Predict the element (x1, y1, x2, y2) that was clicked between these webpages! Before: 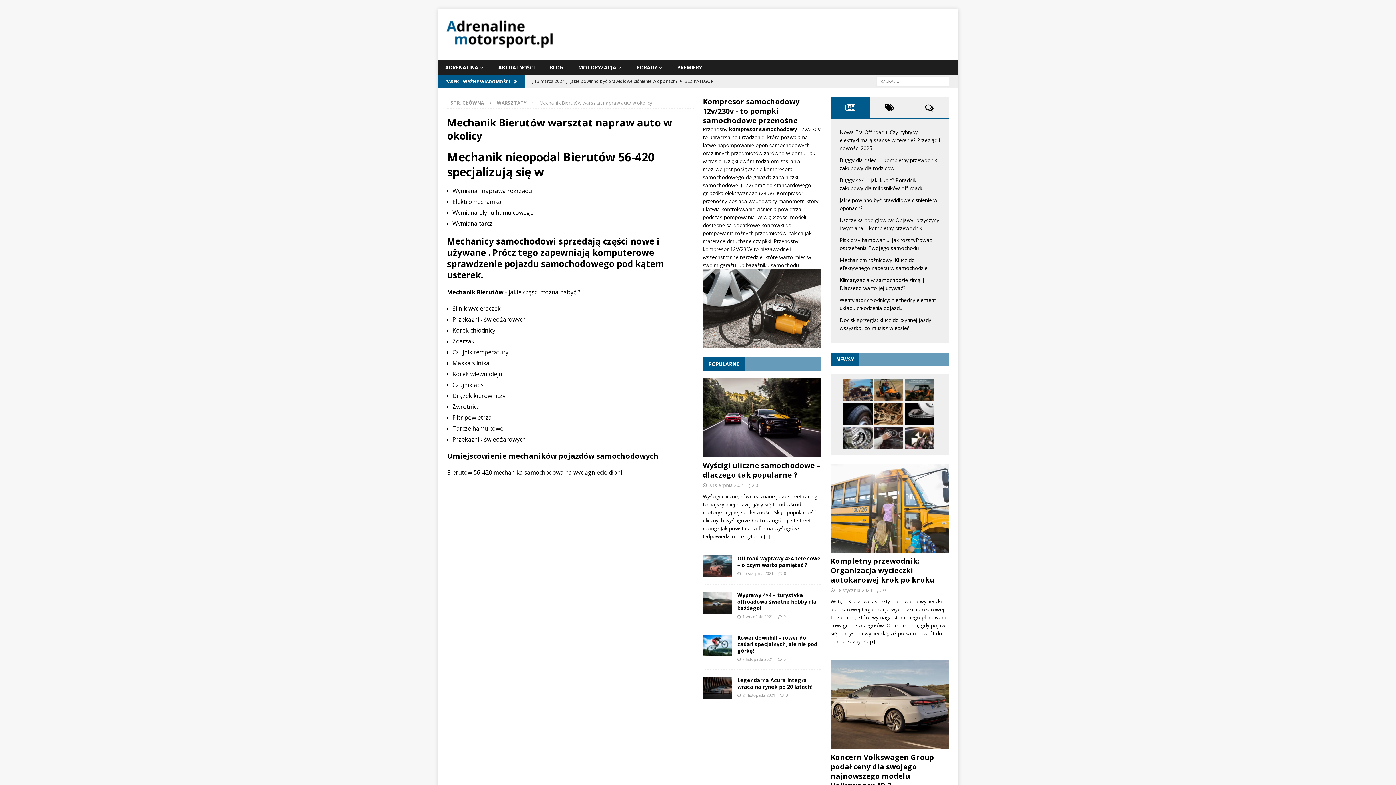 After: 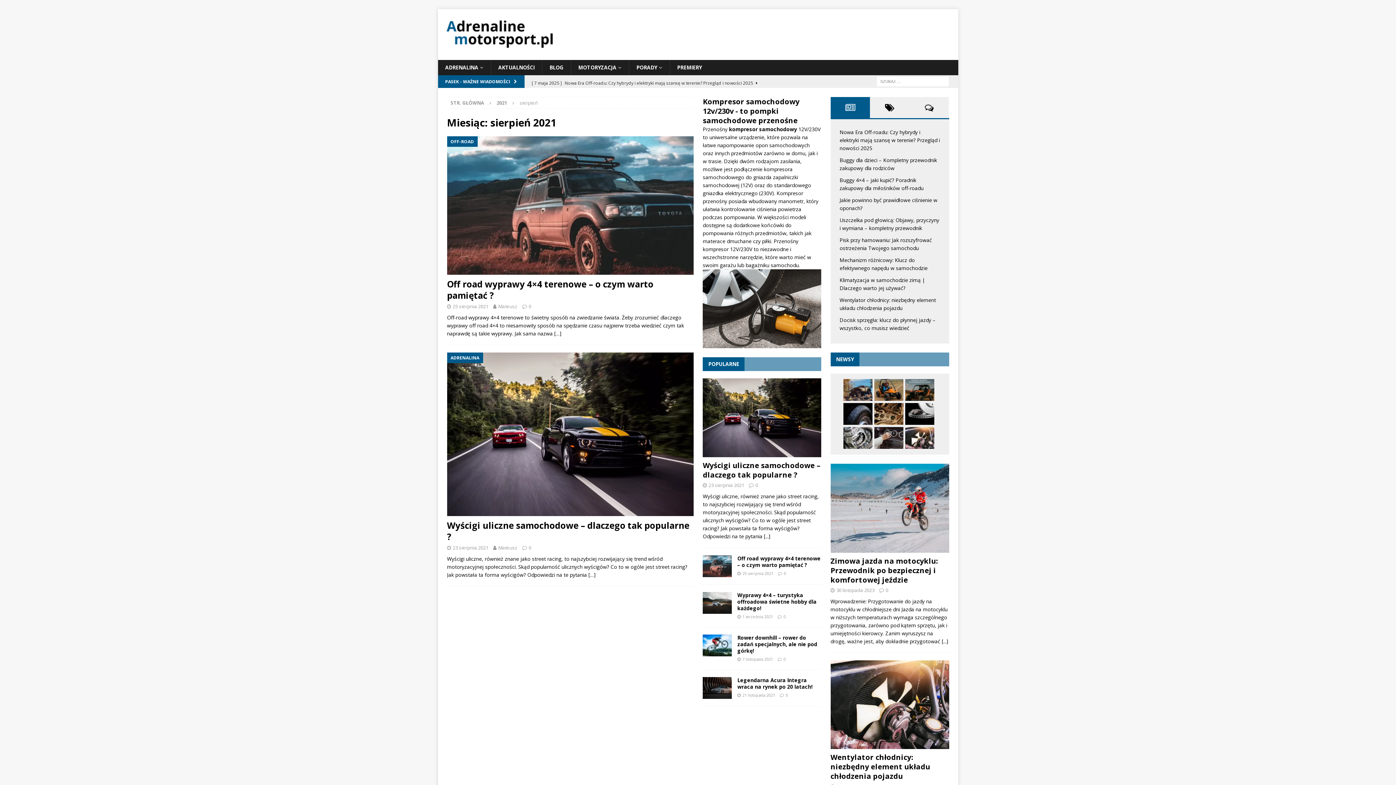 Action: label: 25 sierpnia 2021 bbox: (742, 570, 773, 576)